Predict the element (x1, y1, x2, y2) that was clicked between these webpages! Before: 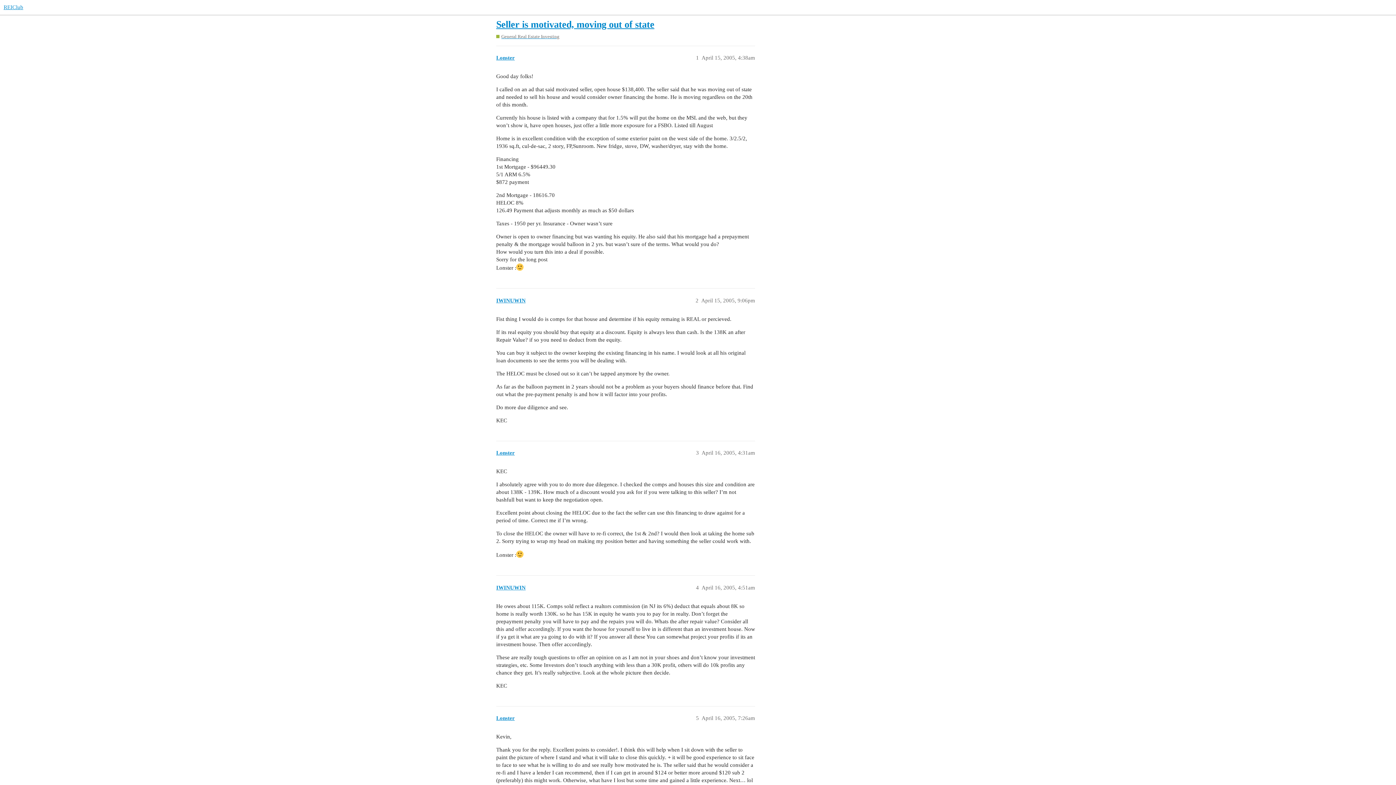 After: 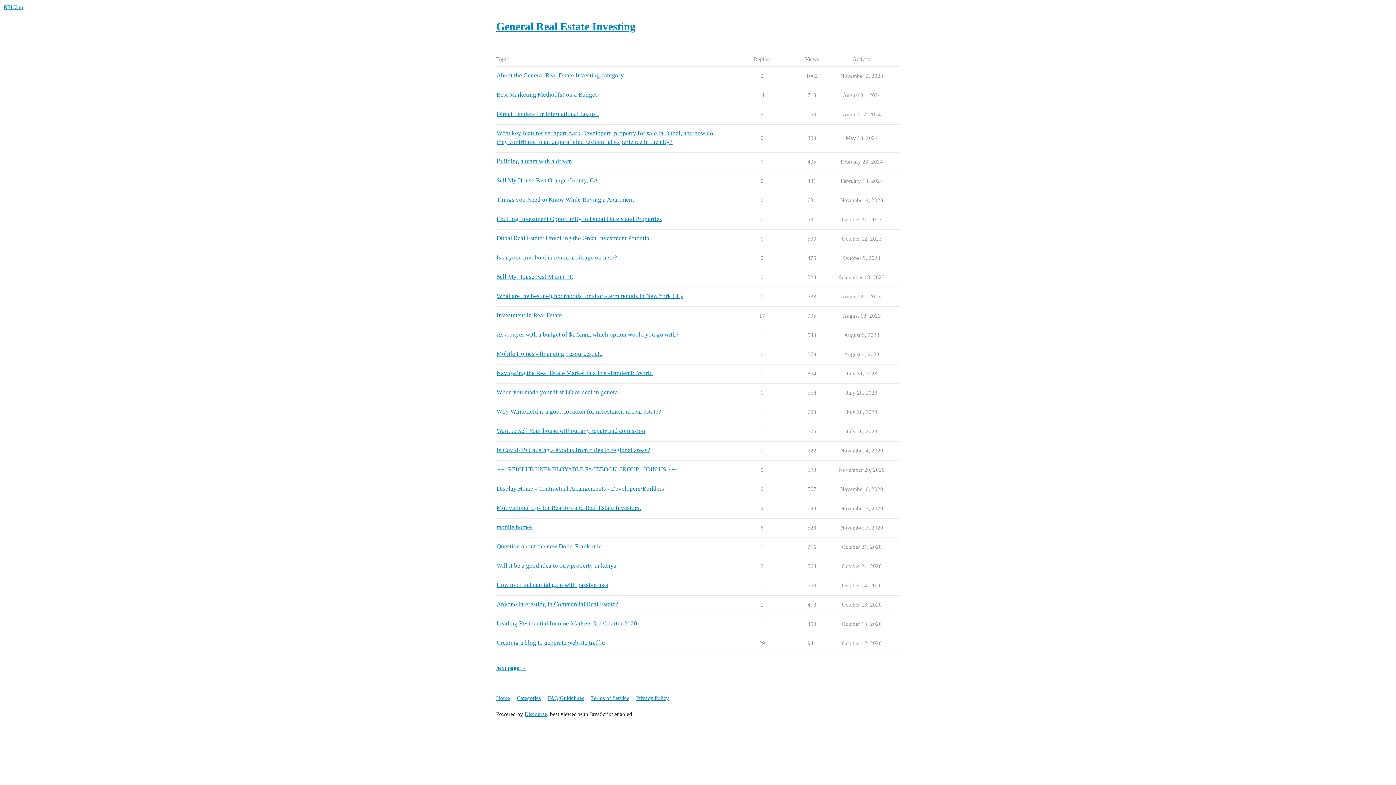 Action: label: General Real Estate Investing bbox: (496, 33, 559, 39)